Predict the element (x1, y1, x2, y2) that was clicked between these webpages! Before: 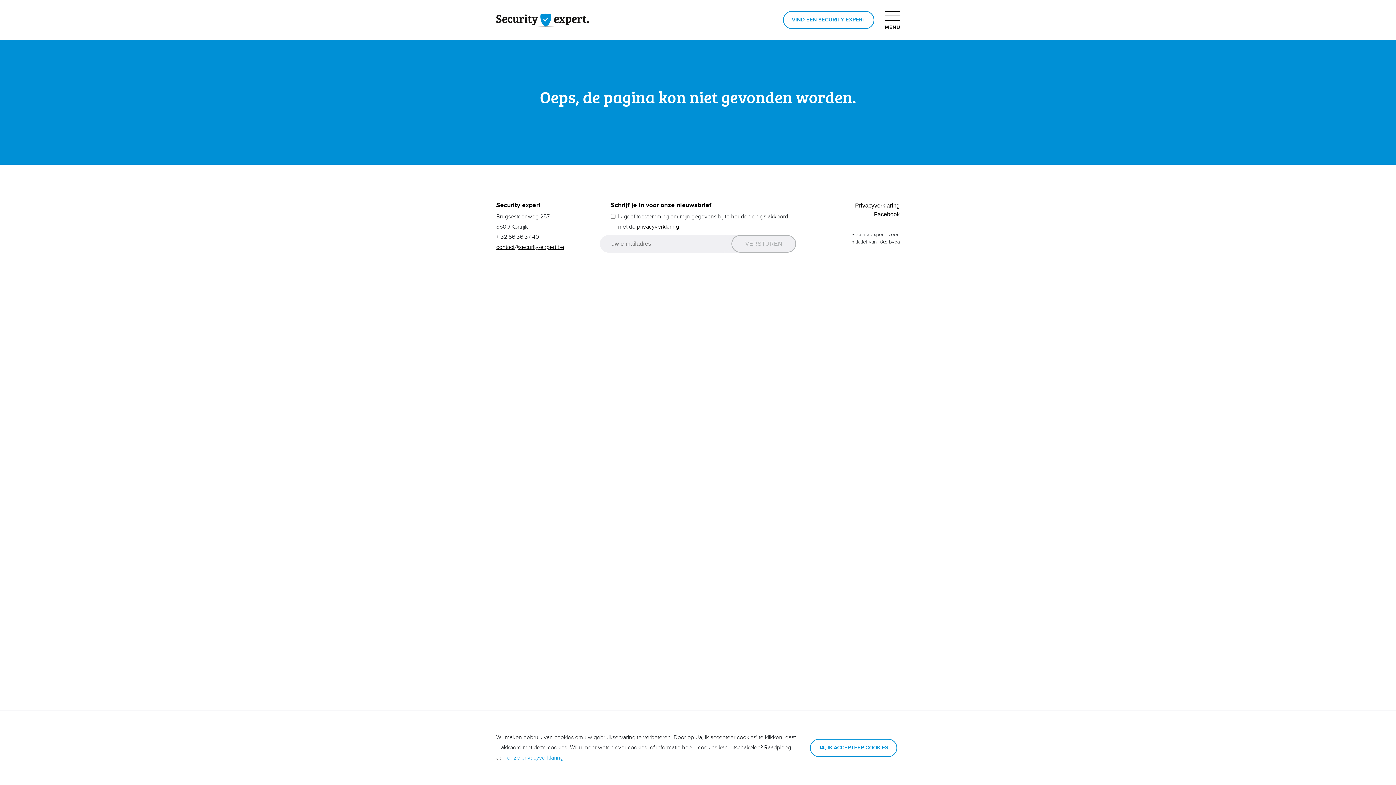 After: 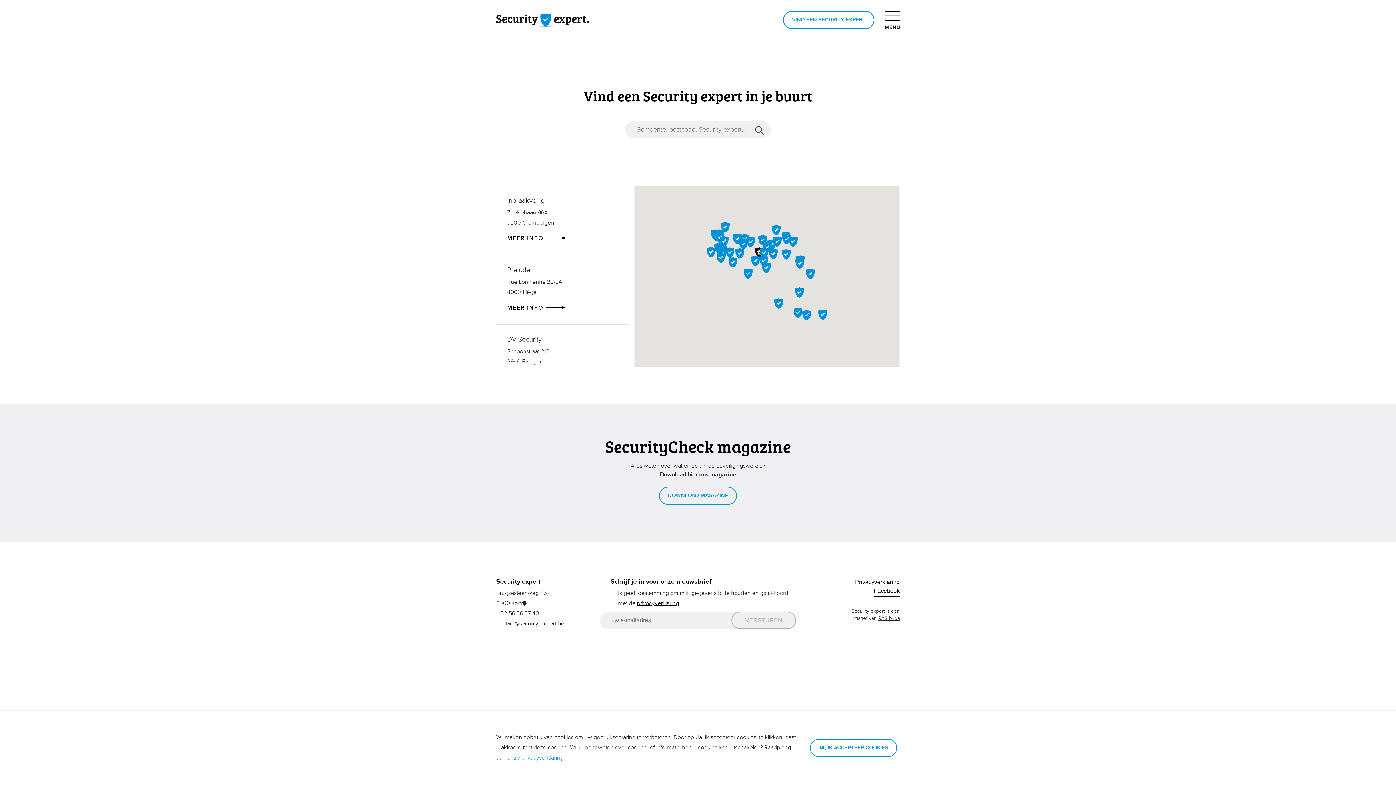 Action: bbox: (783, 10, 885, 29) label: VIND EEN SECURITY EXPERT